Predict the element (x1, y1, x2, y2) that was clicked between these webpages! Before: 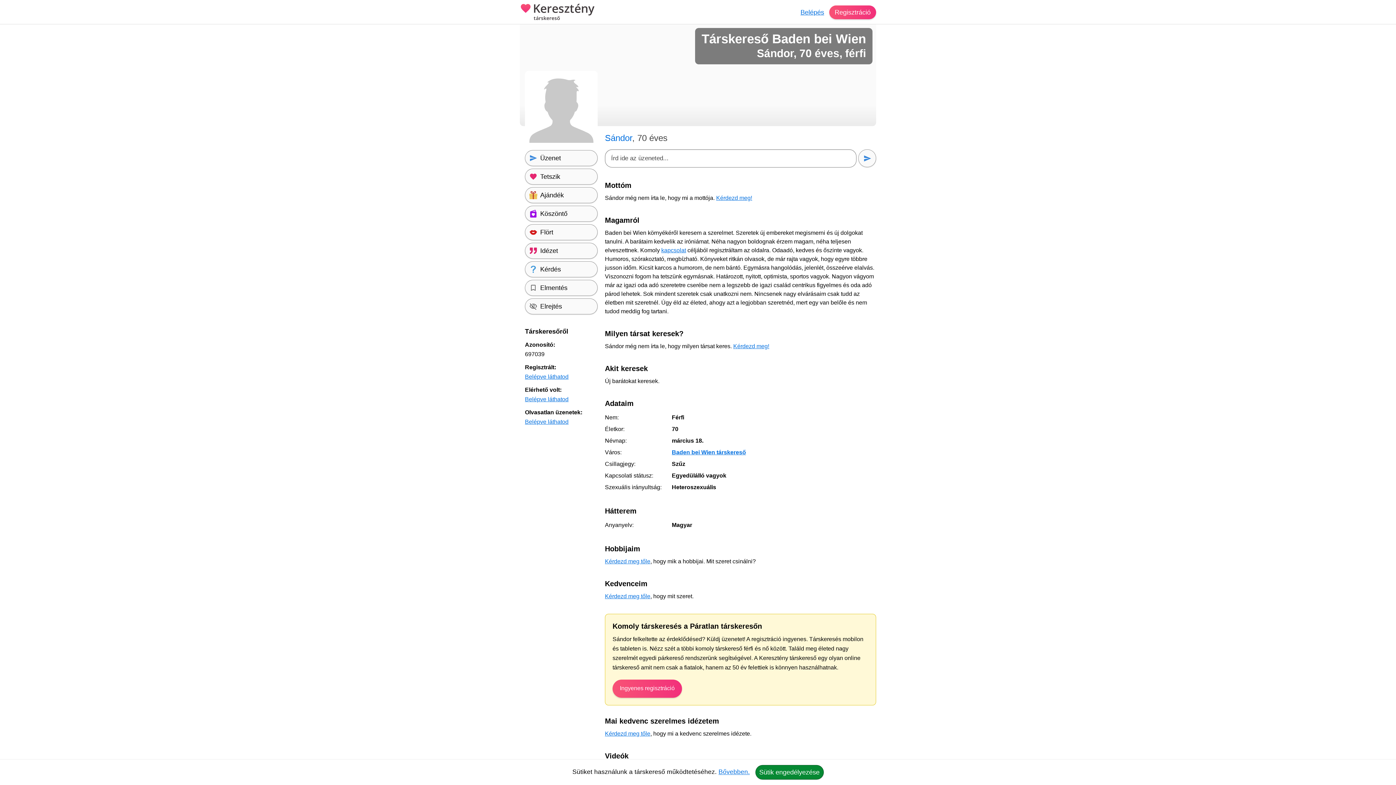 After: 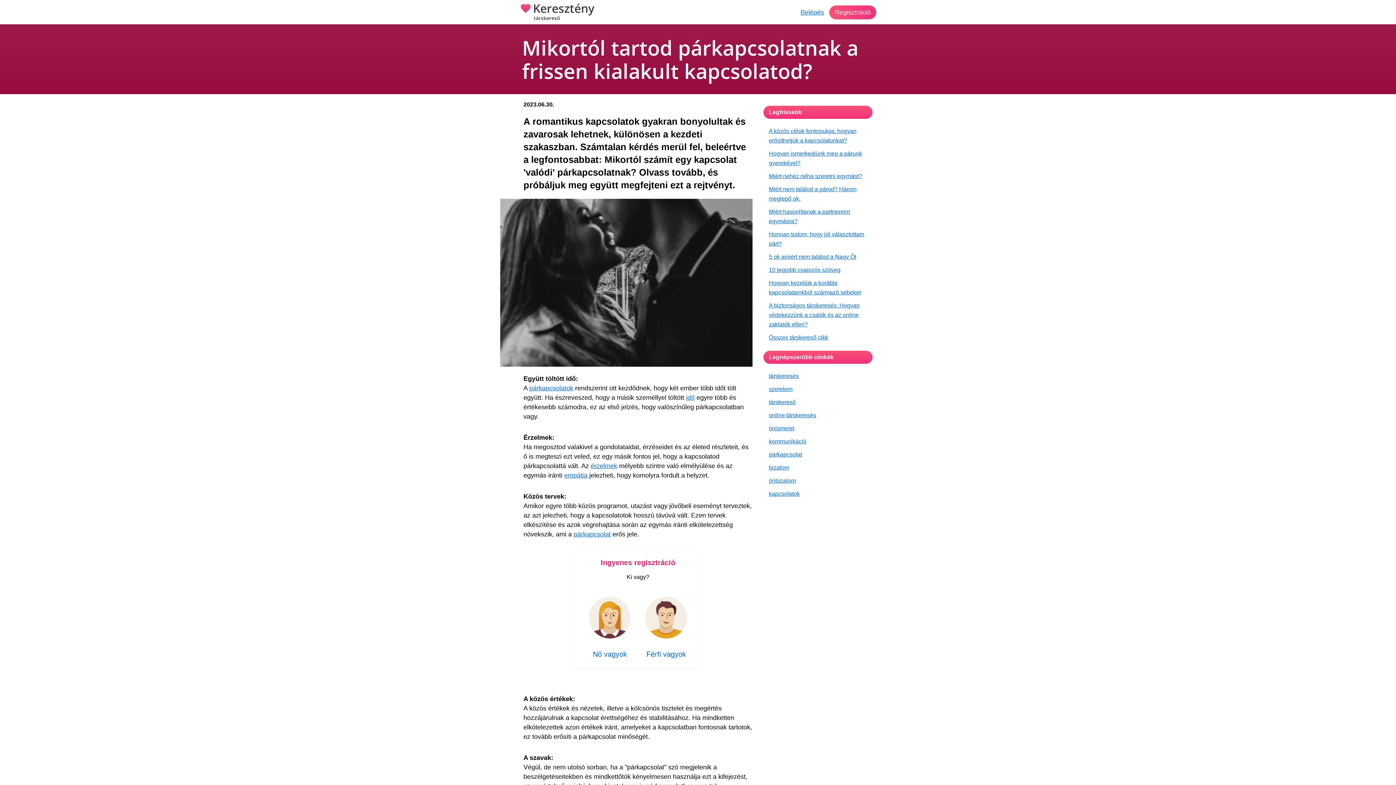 Action: bbox: (661, 247, 686, 253) label: kapcsolat